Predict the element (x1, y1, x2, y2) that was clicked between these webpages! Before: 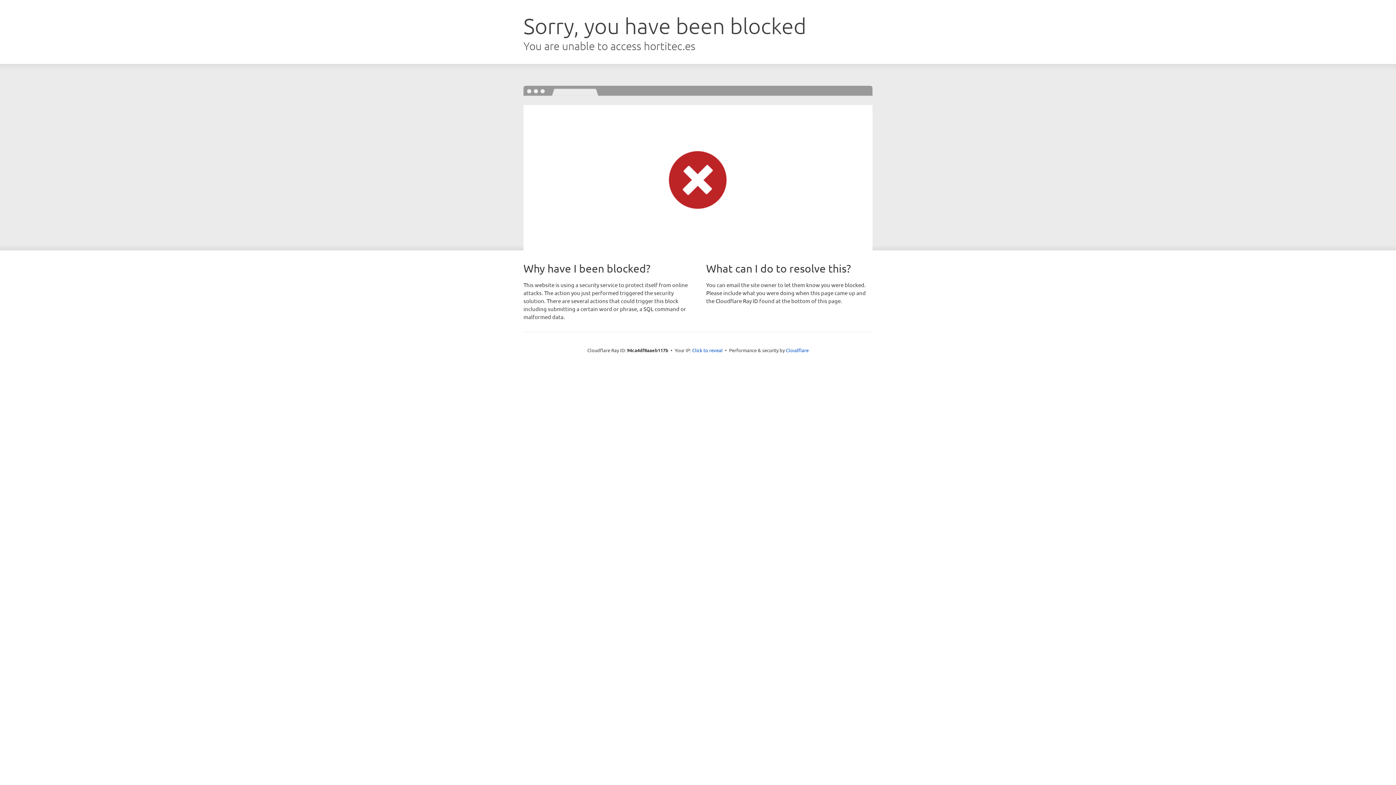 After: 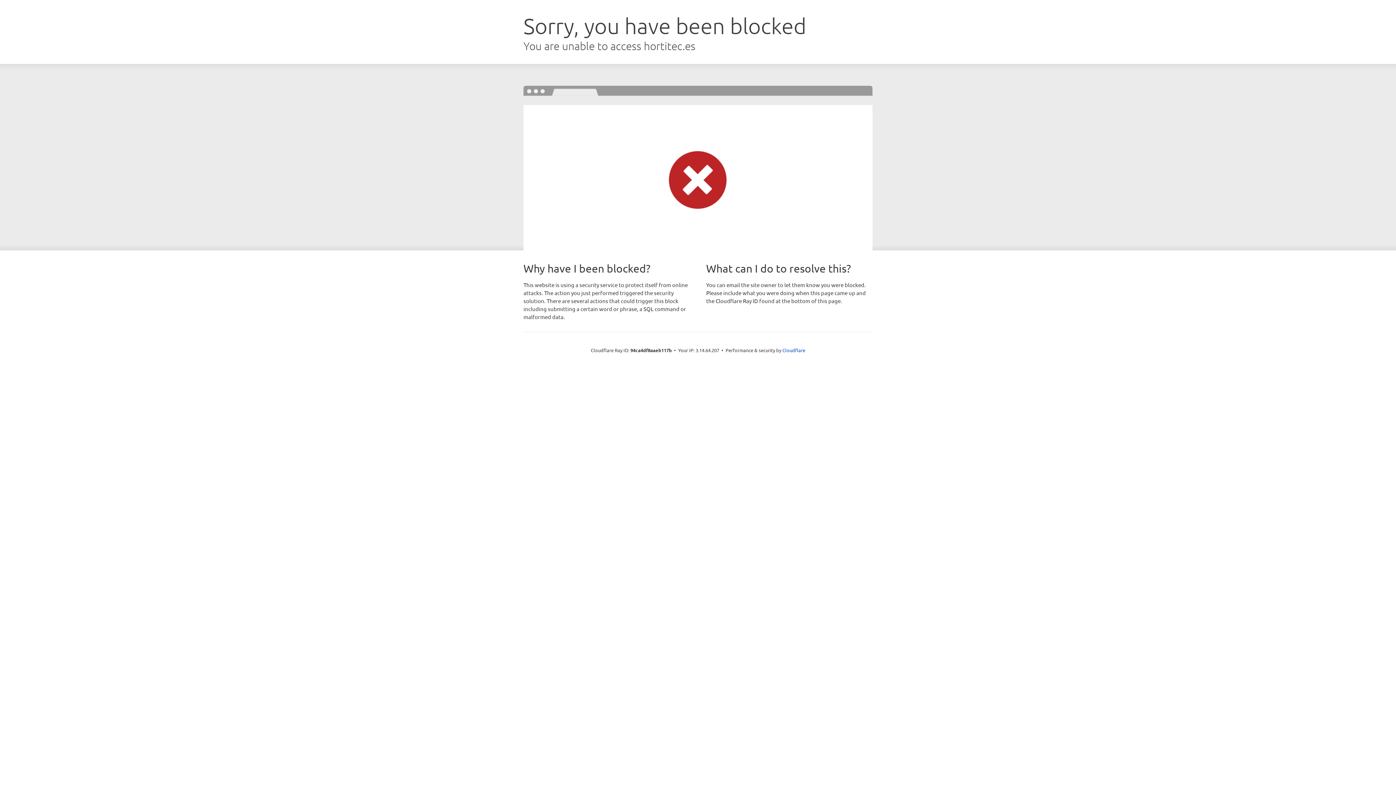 Action: bbox: (692, 346, 722, 353) label: Click to reveal